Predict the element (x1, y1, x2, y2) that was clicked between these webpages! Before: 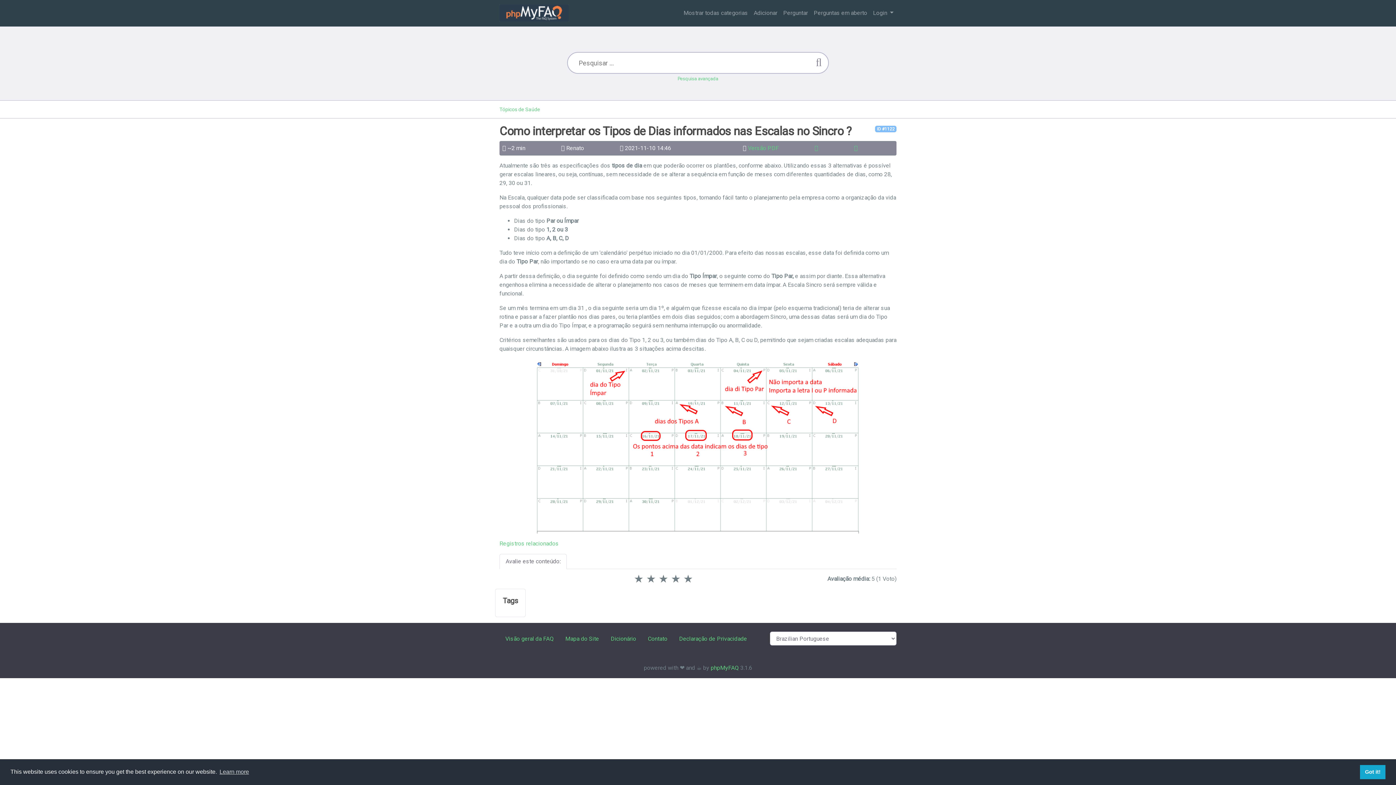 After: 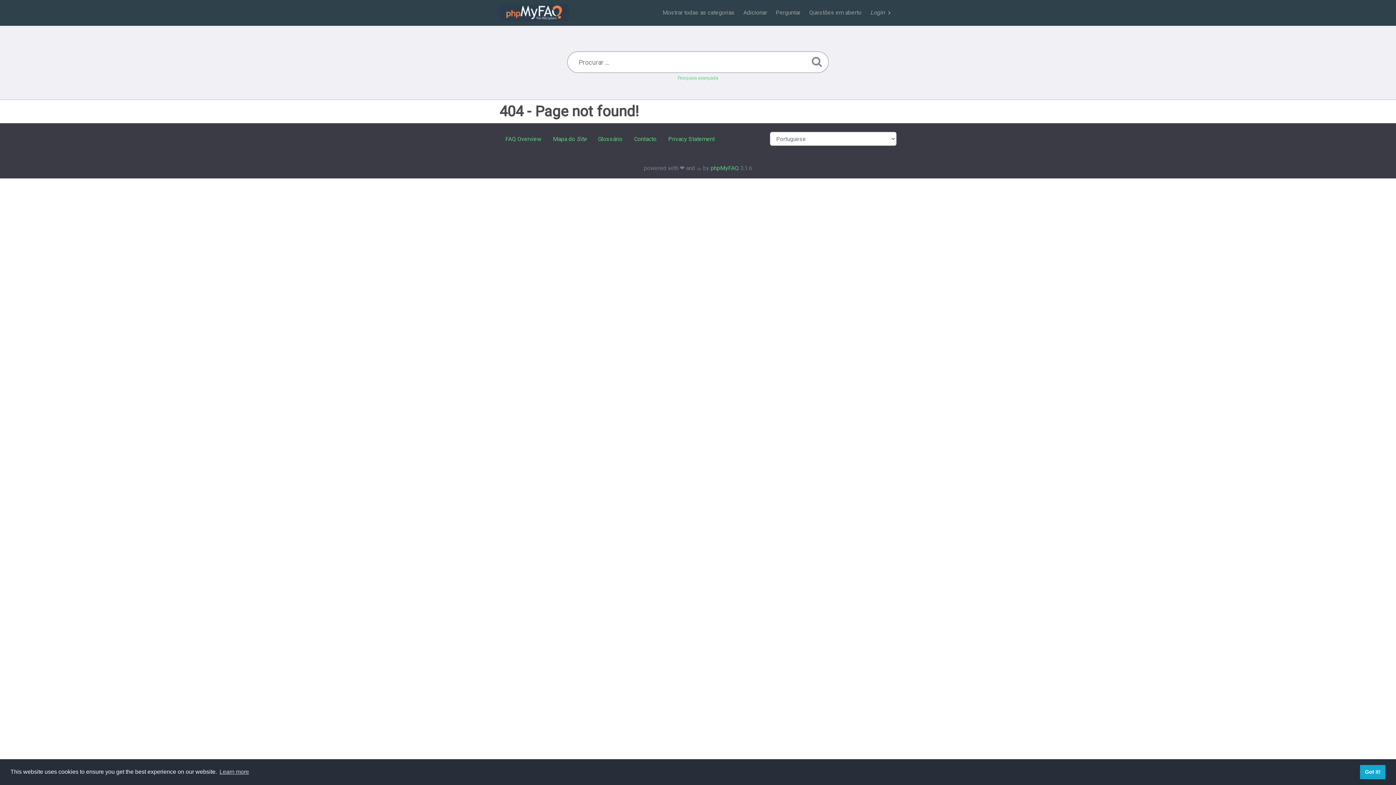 Action: bbox: (875, 125, 896, 132) label: ID #1122